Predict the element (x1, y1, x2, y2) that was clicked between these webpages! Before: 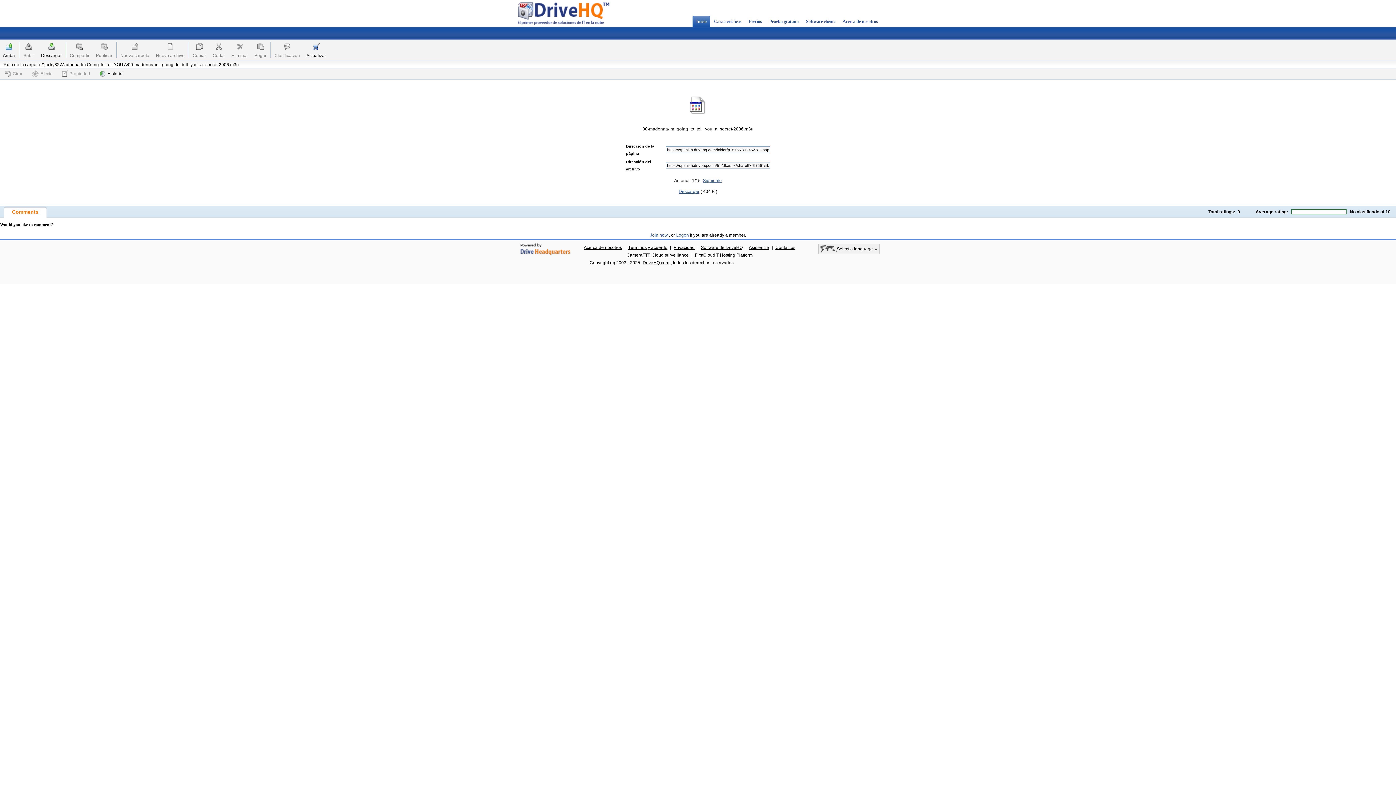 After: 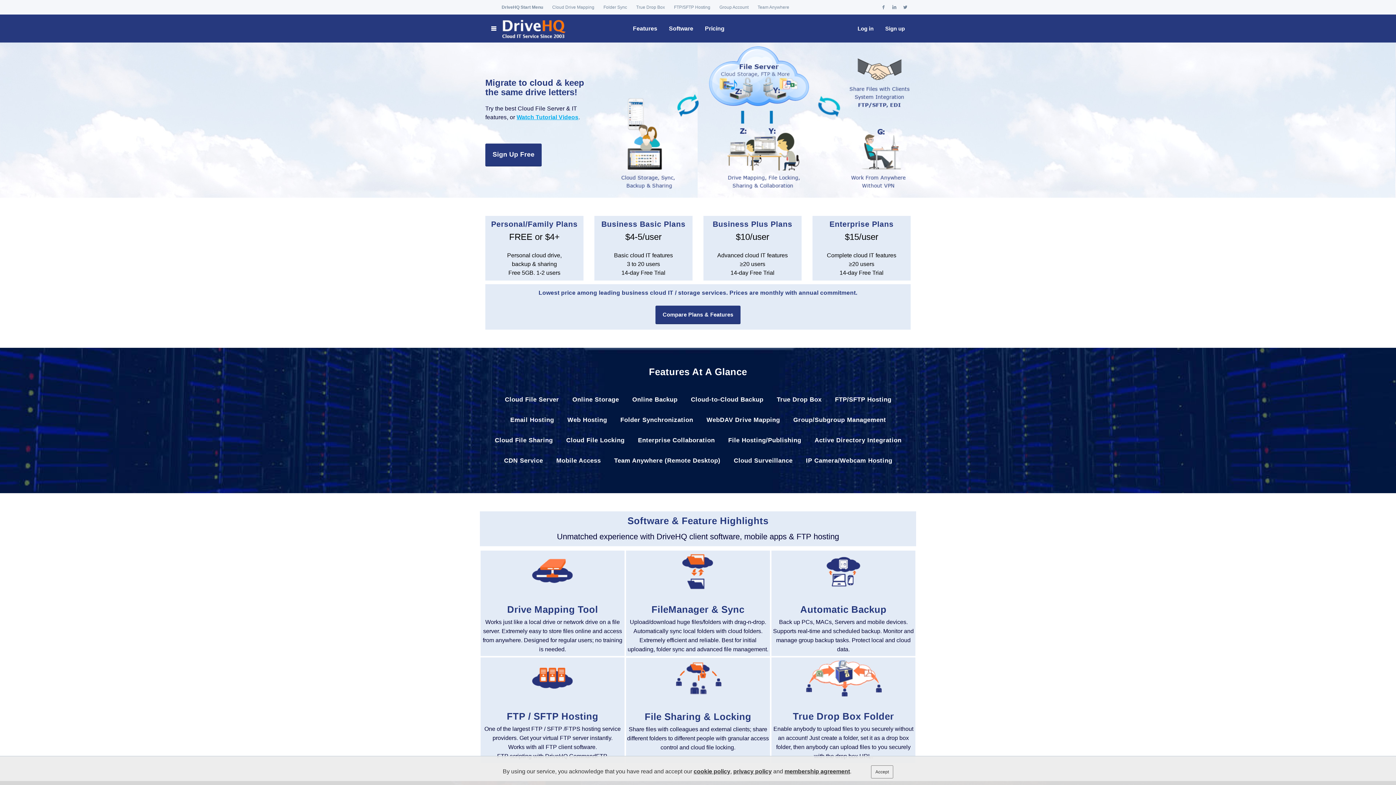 Action: bbox: (641, 260, 670, 265) label: DriveHQ.com